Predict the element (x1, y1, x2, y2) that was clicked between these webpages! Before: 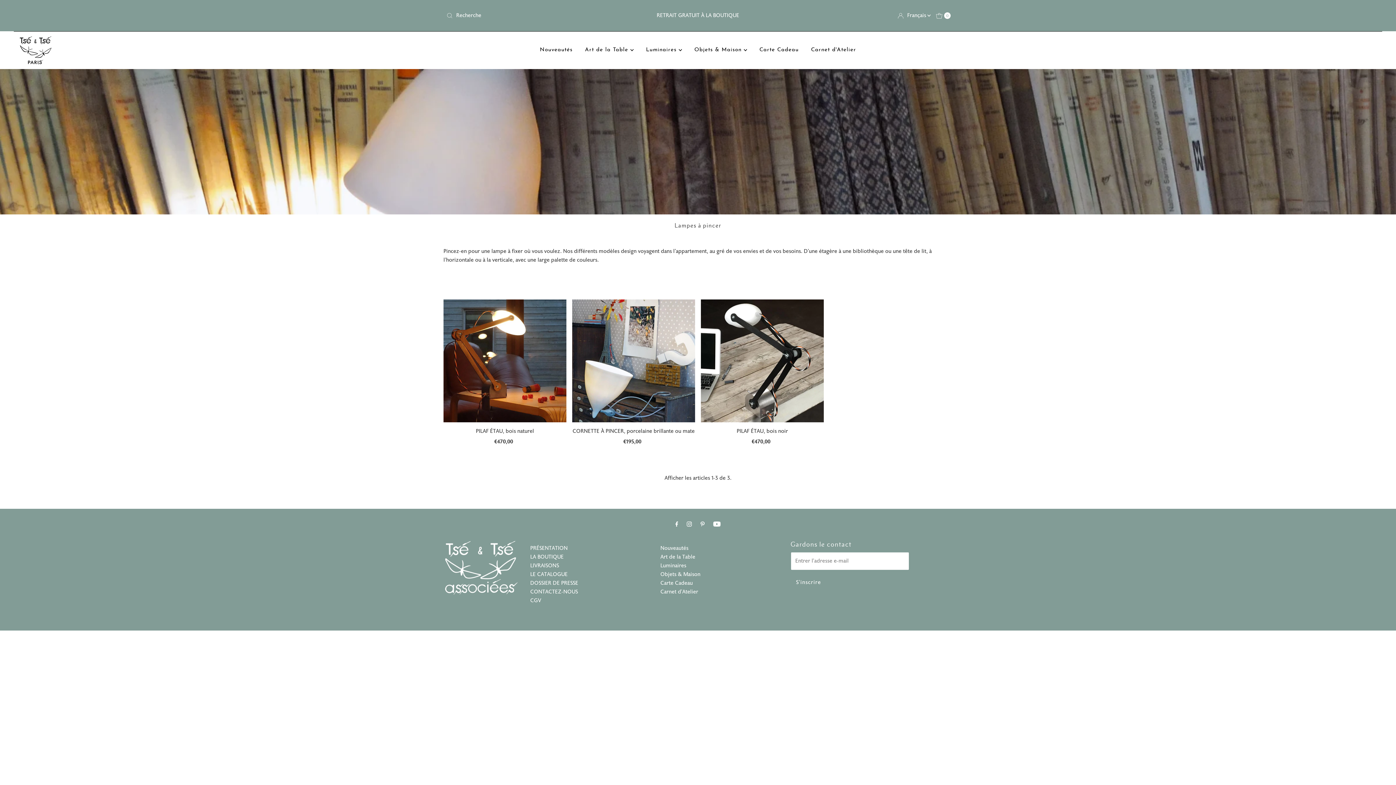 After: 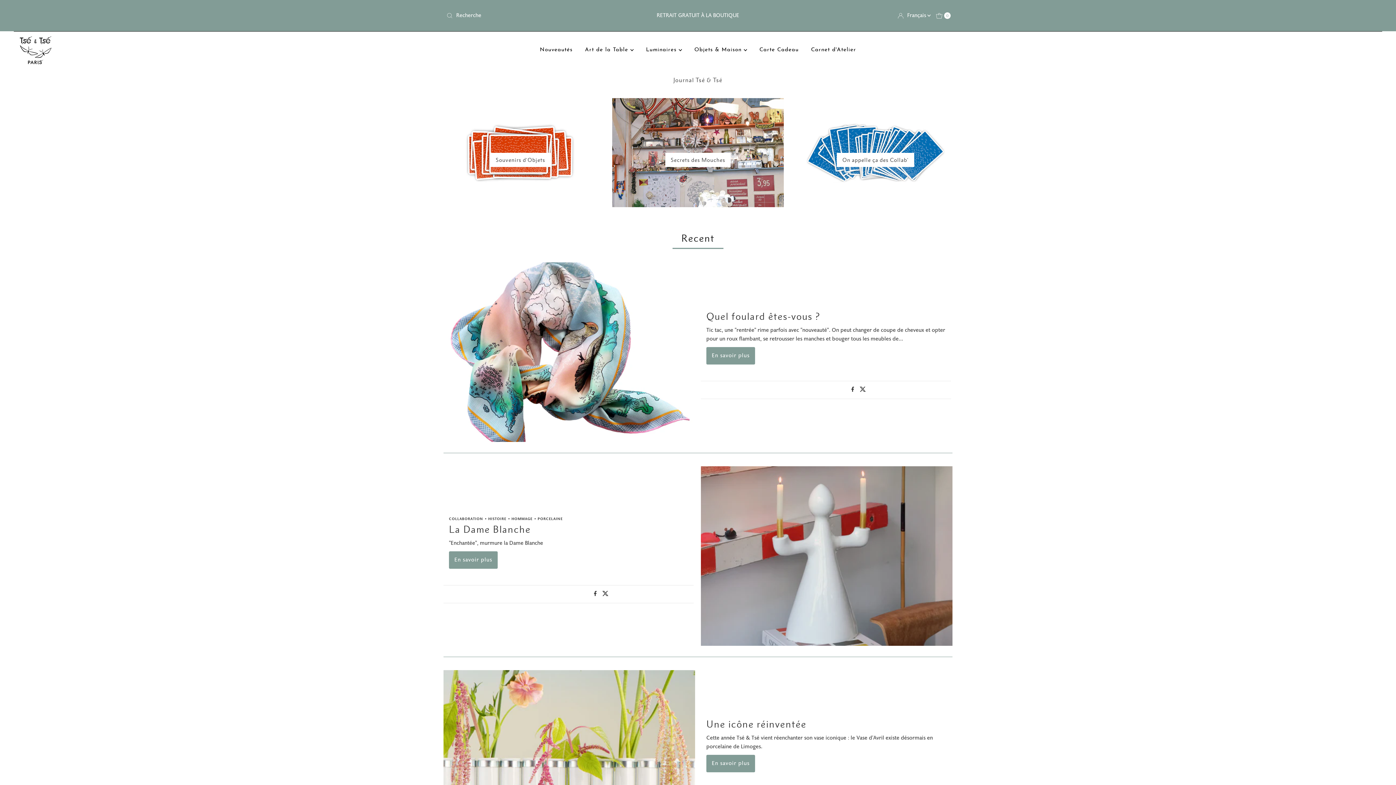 Action: bbox: (660, 587, 698, 596) label: Carnet d'Atelier